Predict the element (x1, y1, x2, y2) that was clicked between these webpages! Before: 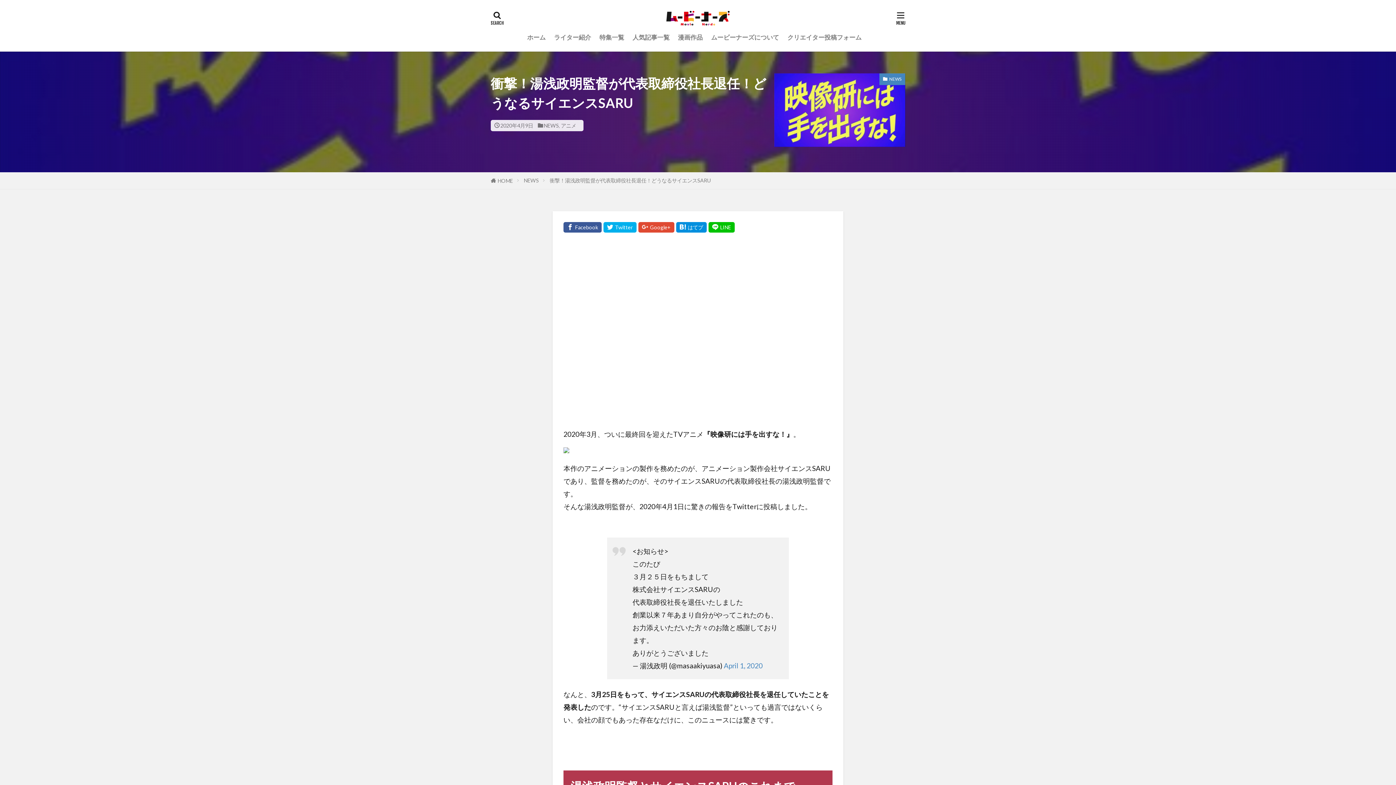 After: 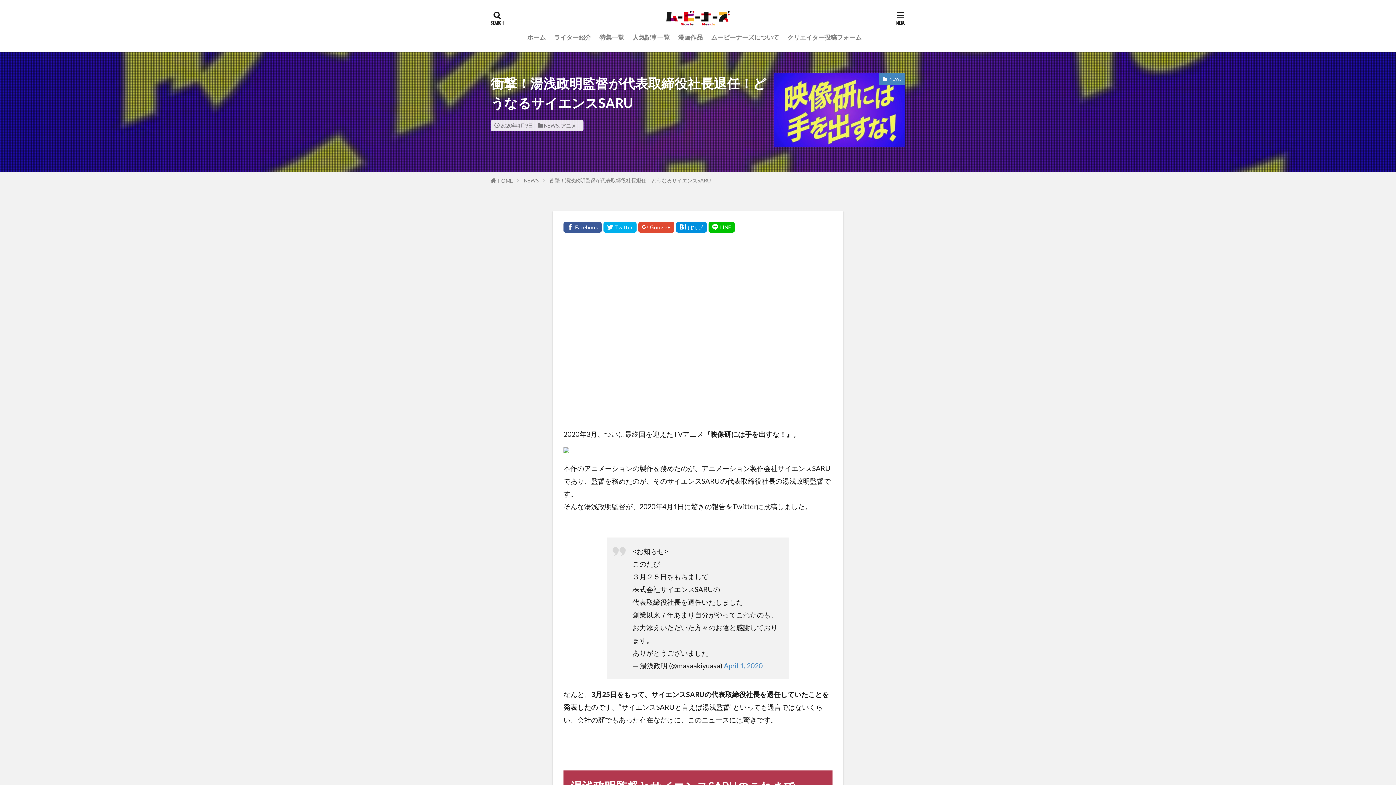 Action: bbox: (563, 443, 569, 451)